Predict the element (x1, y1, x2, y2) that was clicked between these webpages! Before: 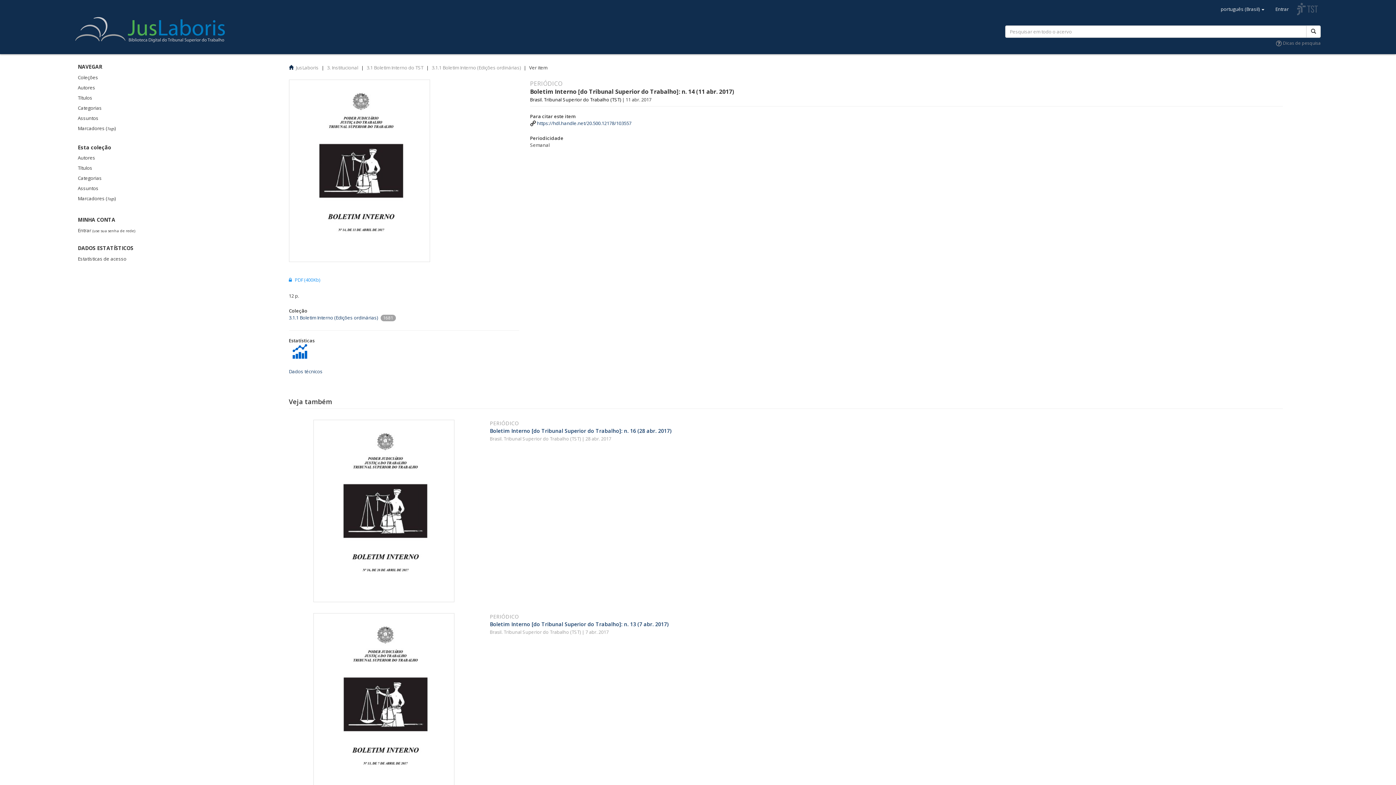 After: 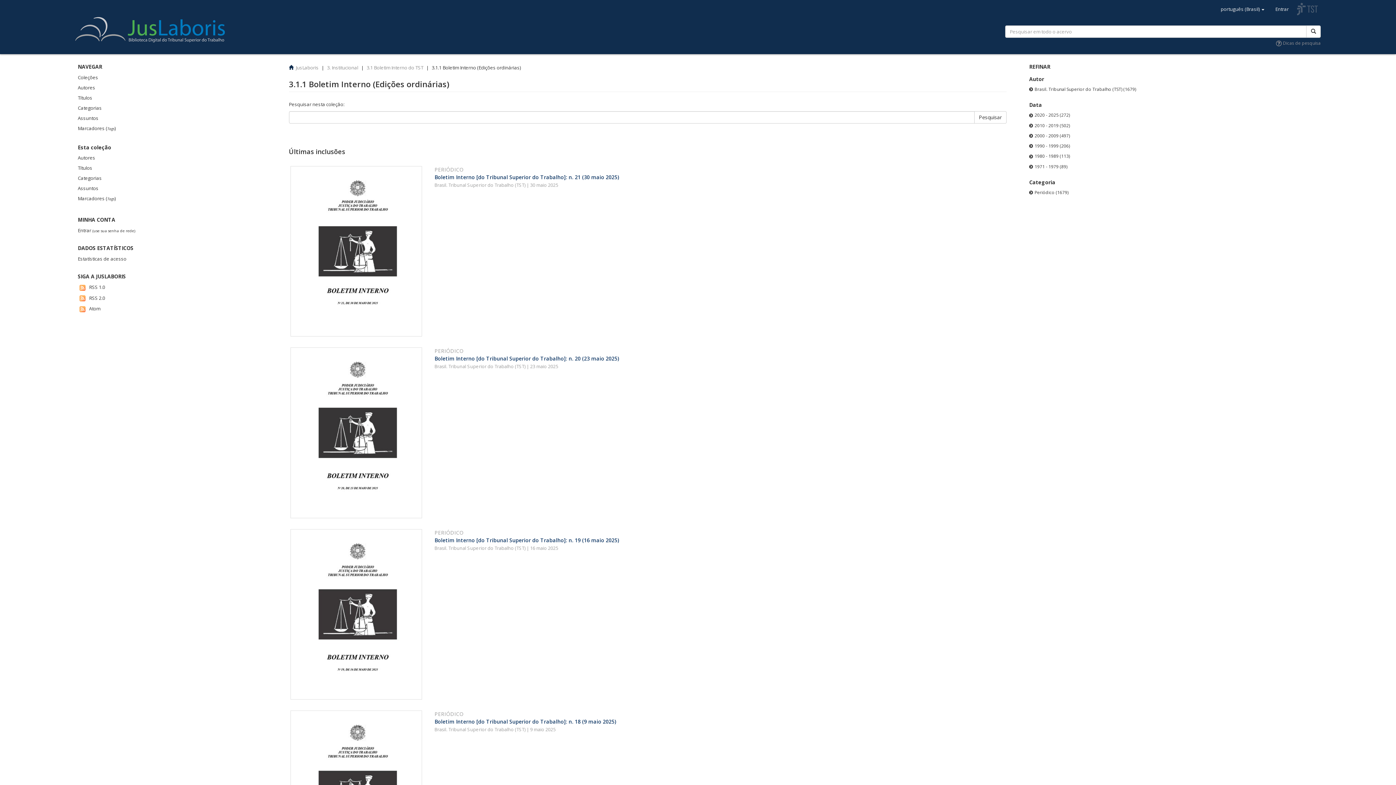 Action: bbox: (431, 64, 520, 70) label: 3.1.1 Boletim Interno (Edições ordinárias)